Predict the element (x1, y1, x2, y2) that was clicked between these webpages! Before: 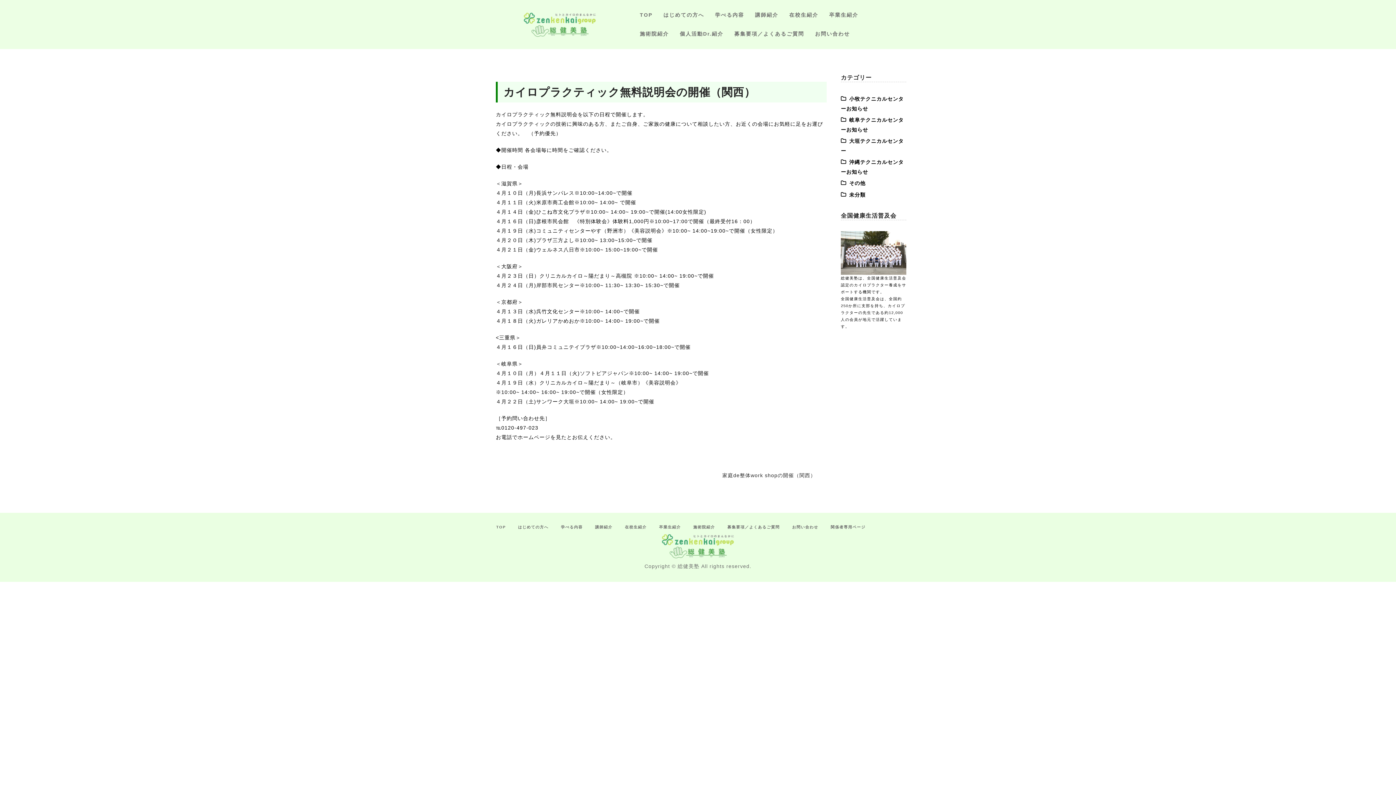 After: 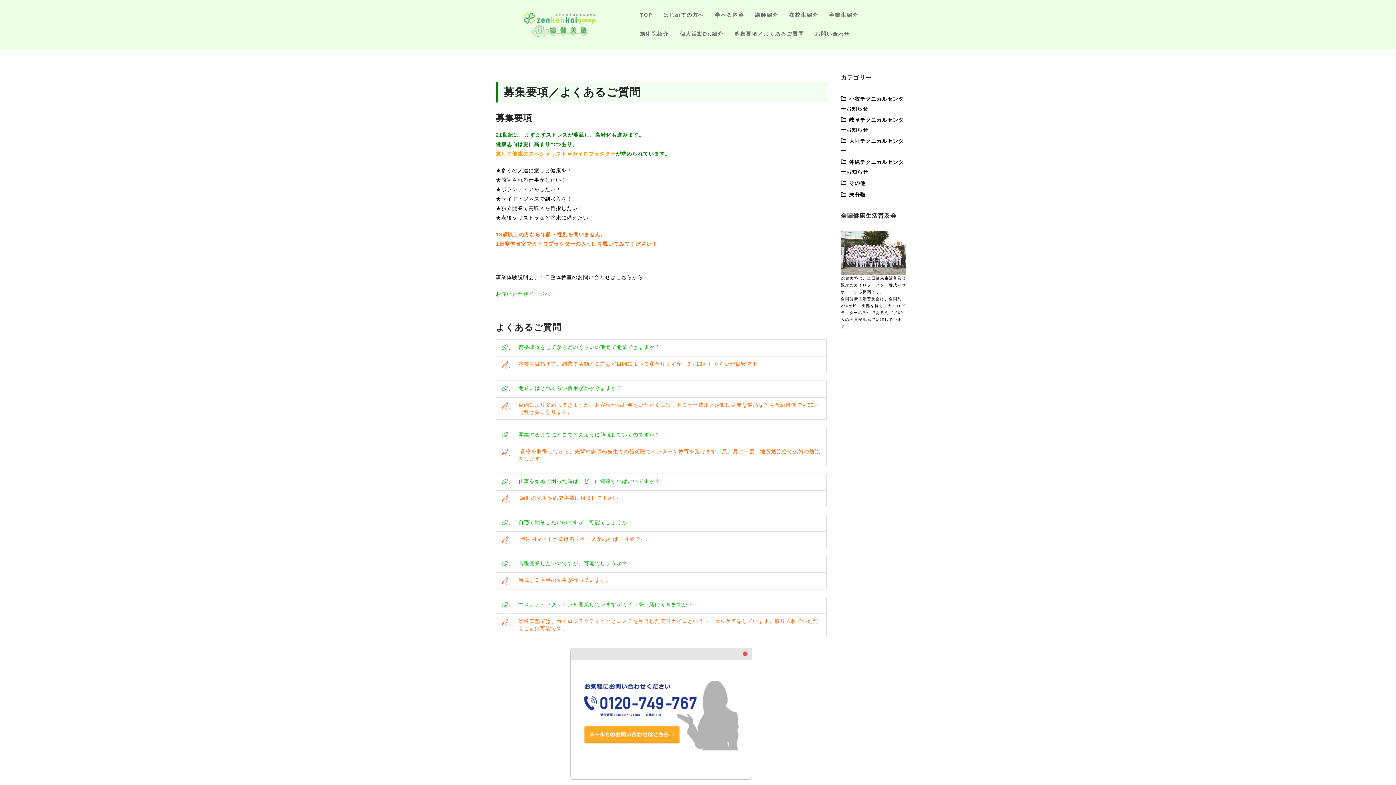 Action: label: 募集要項／よくあるご質問 bbox: (734, 28, 804, 39)